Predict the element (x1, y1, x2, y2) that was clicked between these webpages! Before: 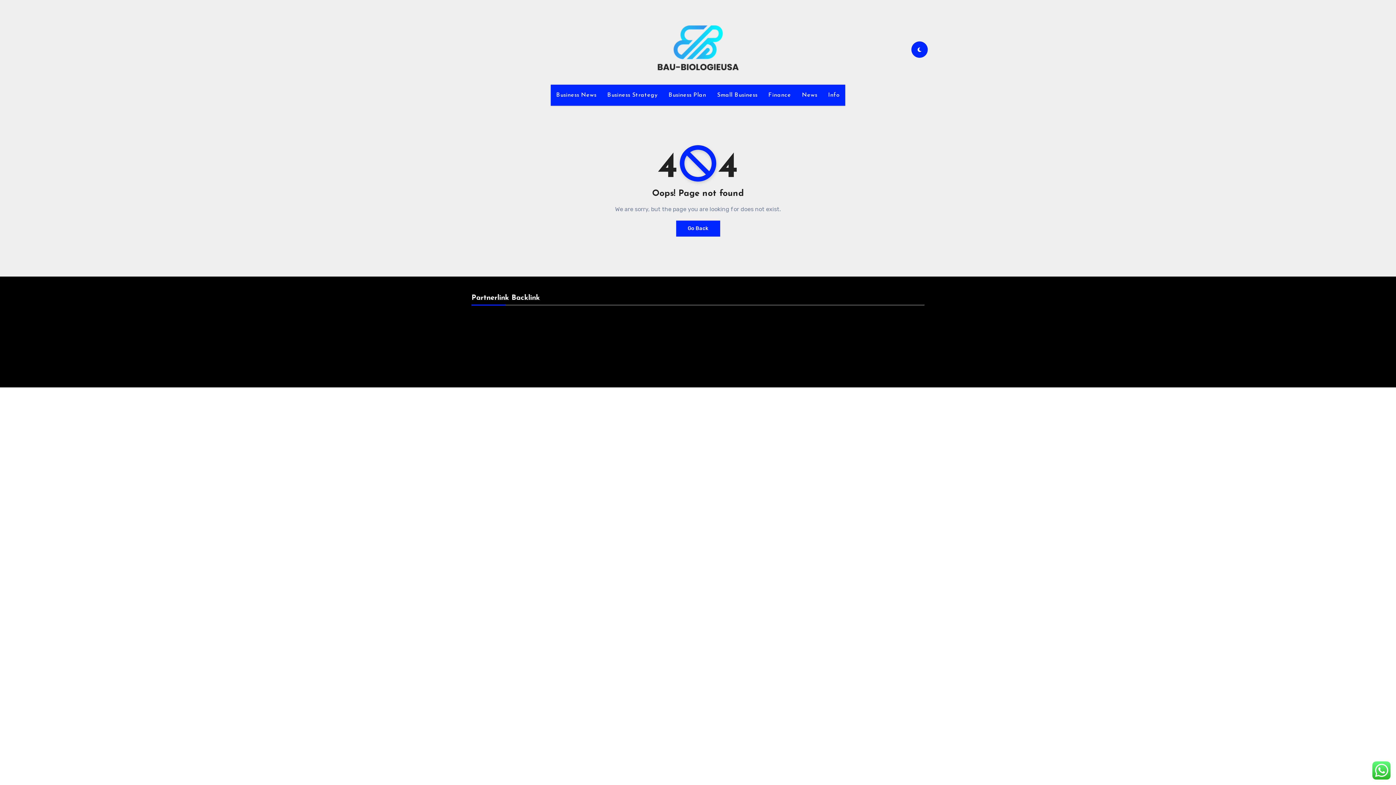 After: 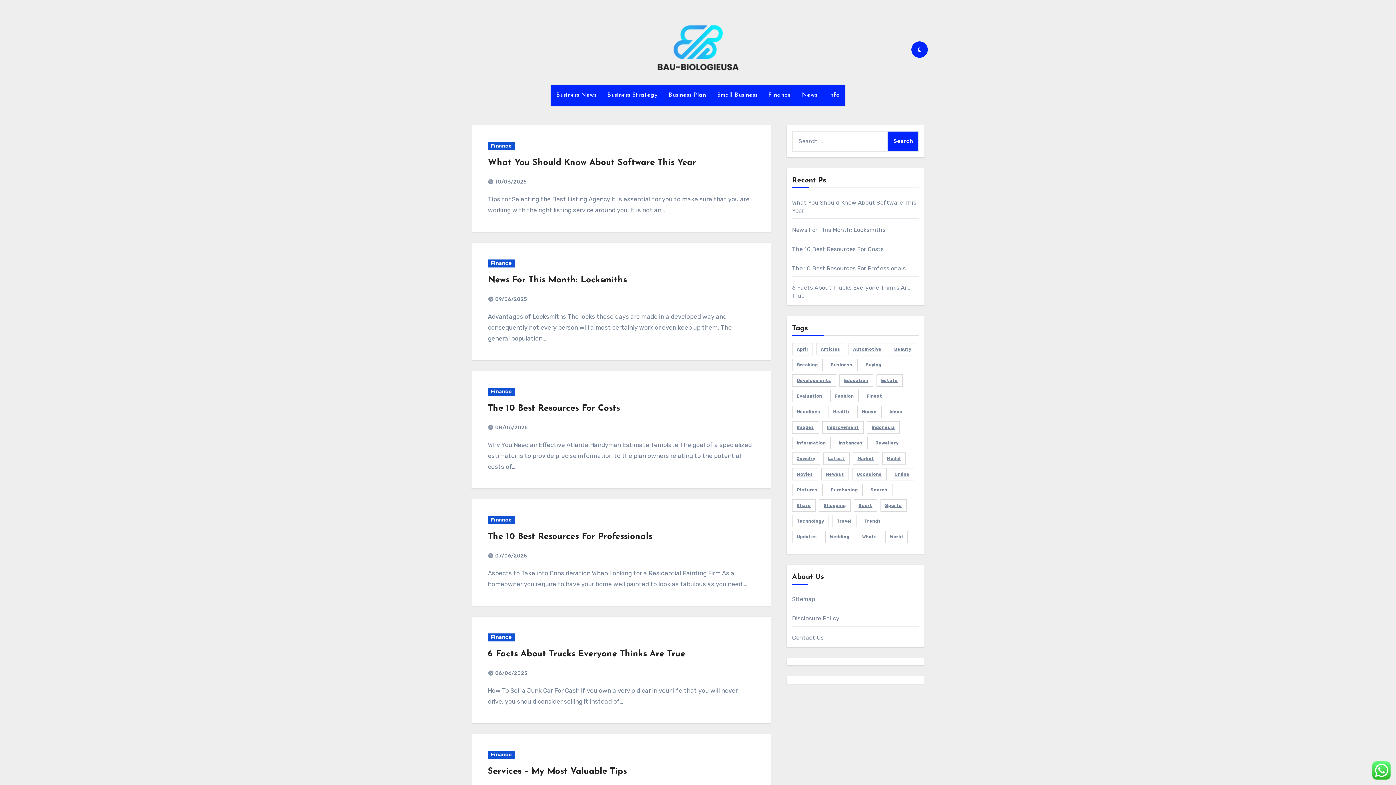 Action: bbox: (657, 43, 739, 60)